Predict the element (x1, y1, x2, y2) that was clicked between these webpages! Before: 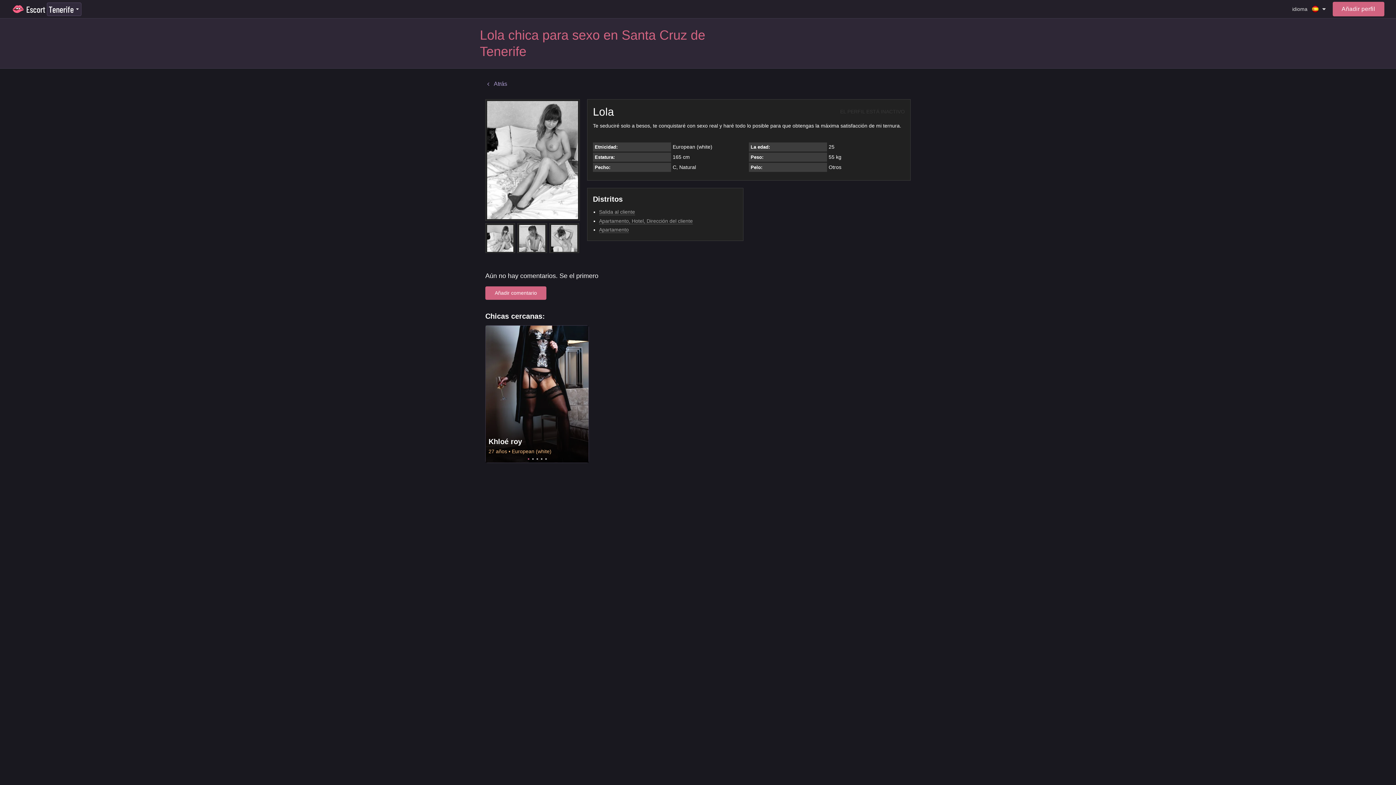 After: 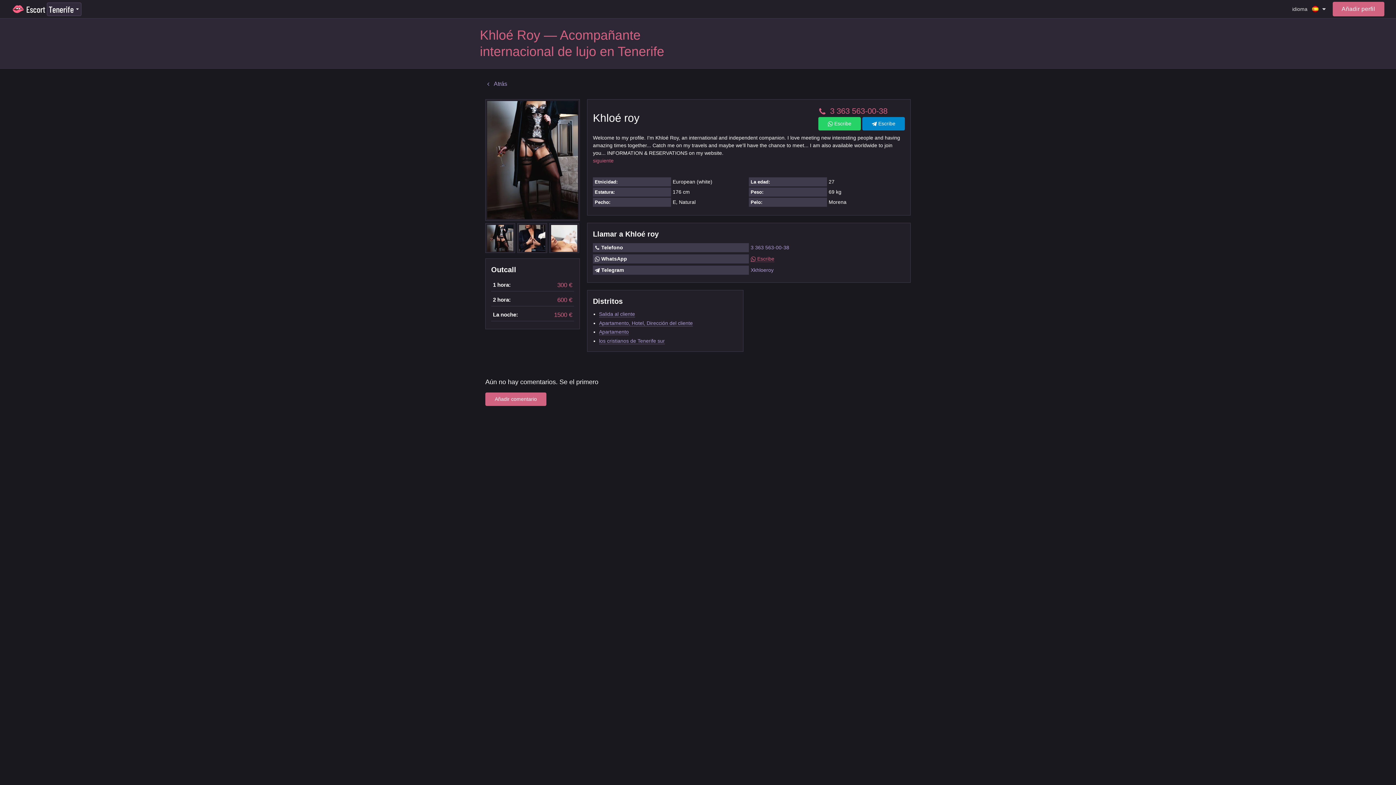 Action: label: 4 of 5 bbox: (540, 458, 542, 460)